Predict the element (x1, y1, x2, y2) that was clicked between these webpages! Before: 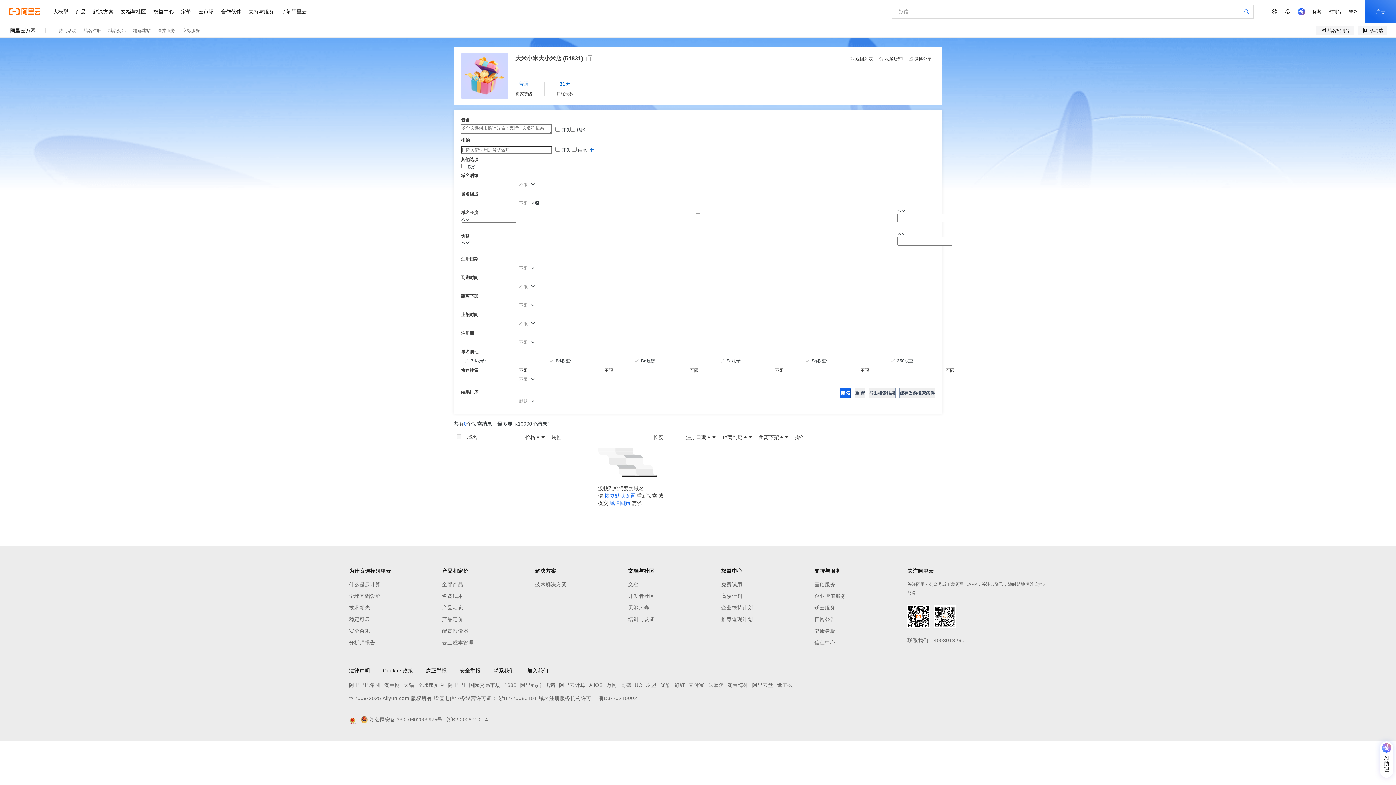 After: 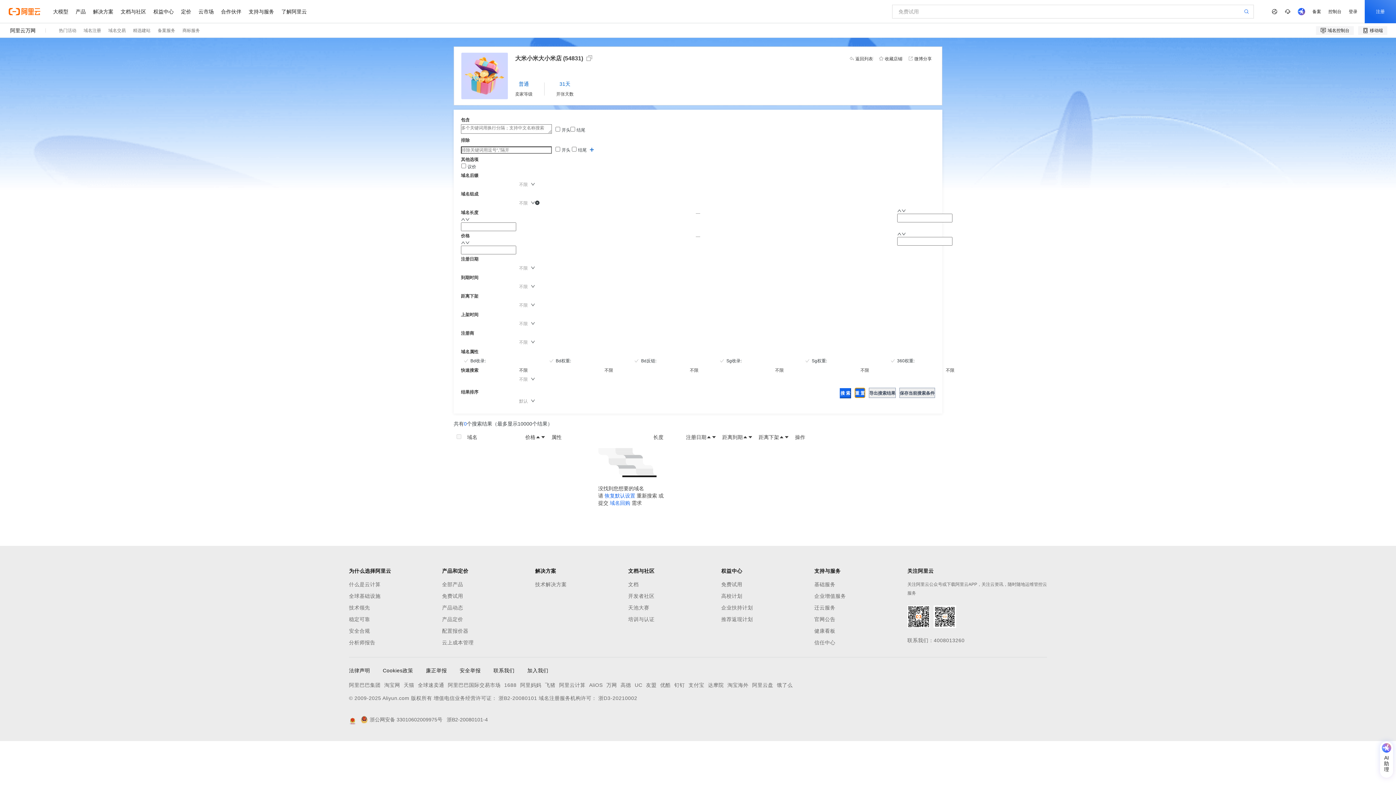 Action: label: 重 置 bbox: (854, 388, 865, 398)